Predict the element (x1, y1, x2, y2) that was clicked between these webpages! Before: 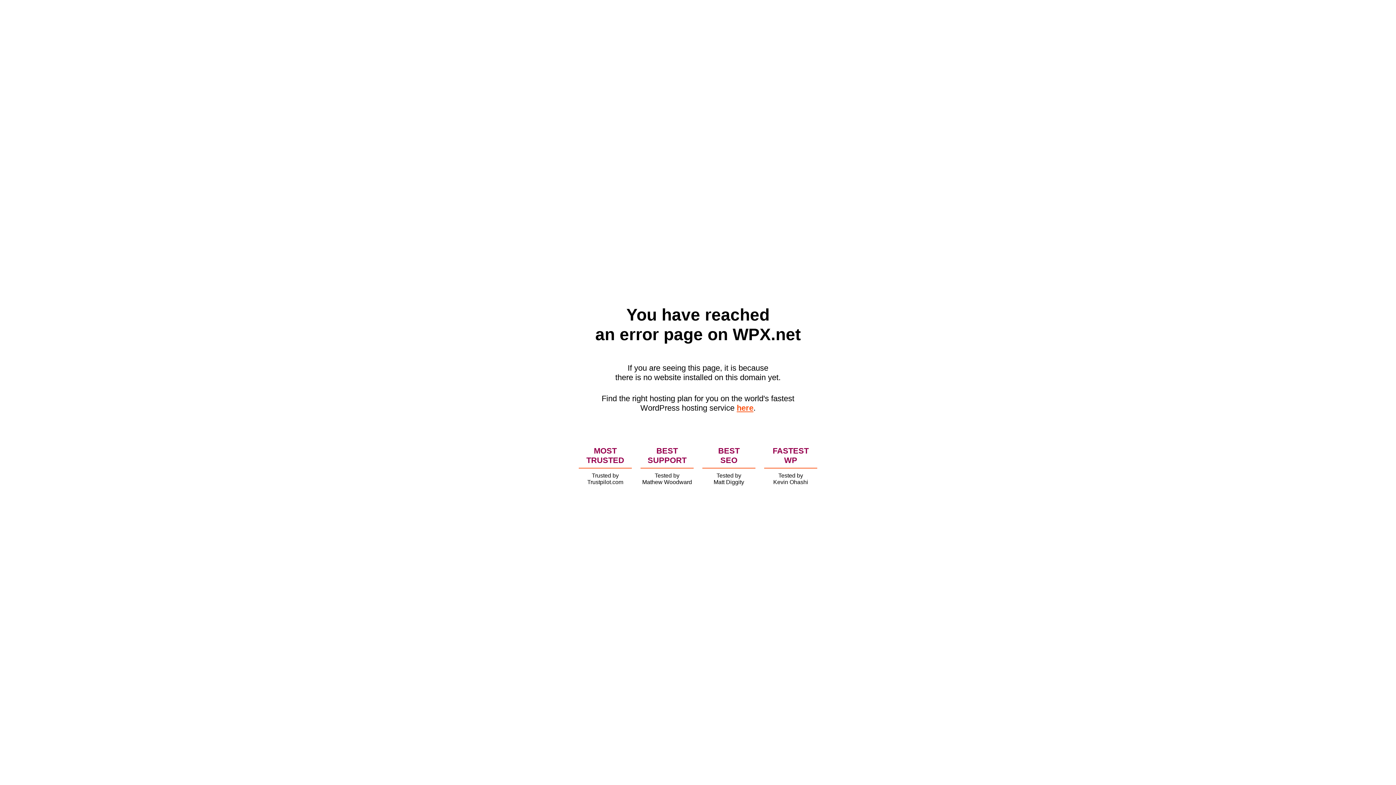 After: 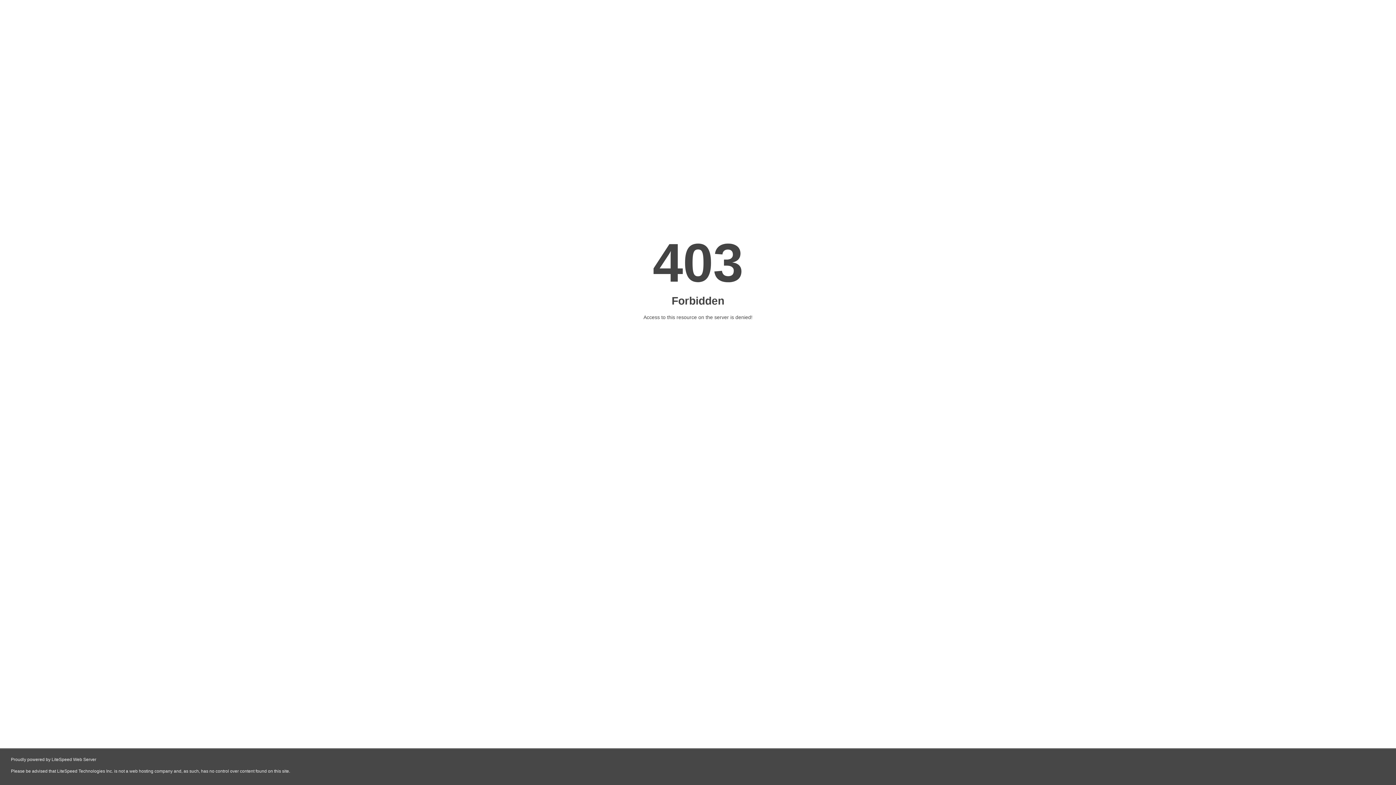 Action: bbox: (736, 403, 753, 412) label: here